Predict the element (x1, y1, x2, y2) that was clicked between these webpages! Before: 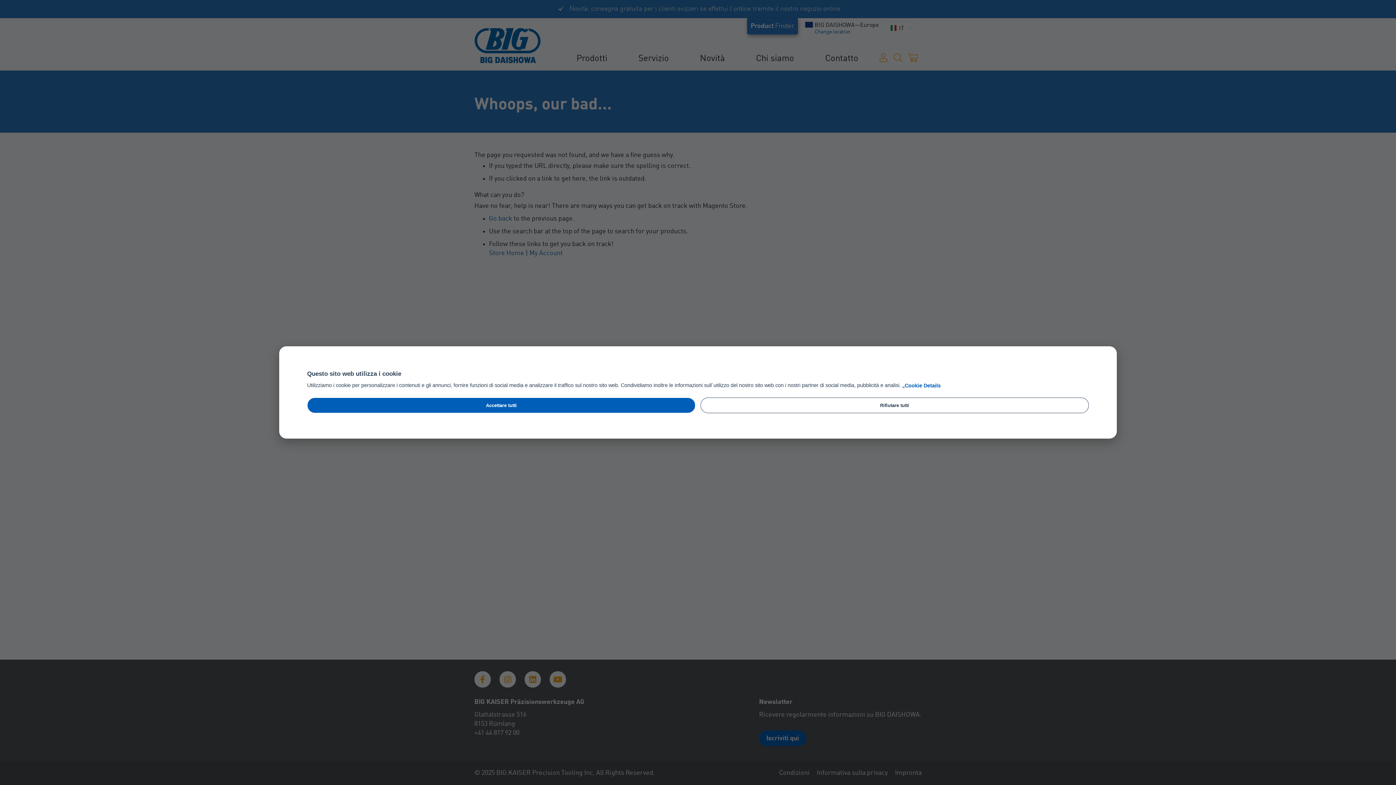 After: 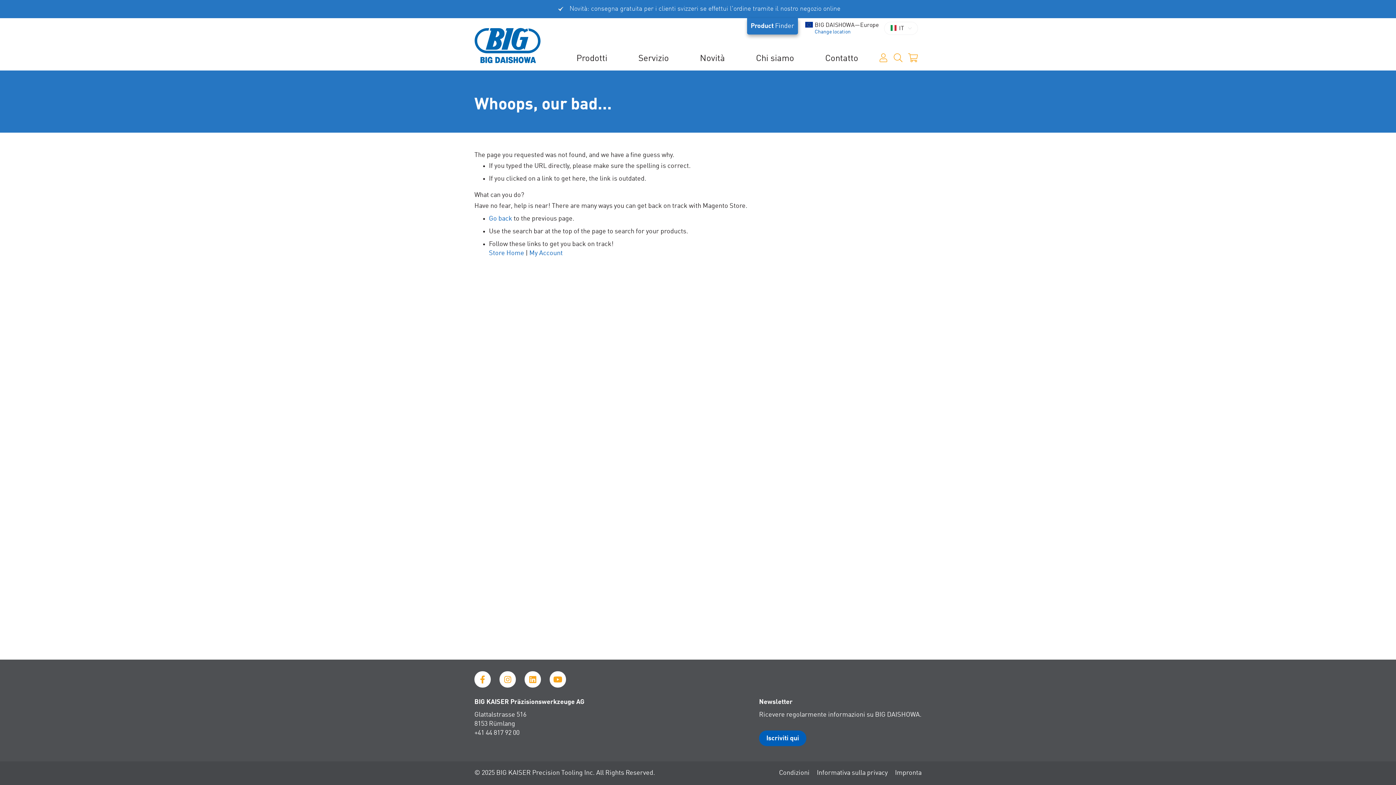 Action: label: Rifiutare tutti bbox: (700, 397, 1089, 413)